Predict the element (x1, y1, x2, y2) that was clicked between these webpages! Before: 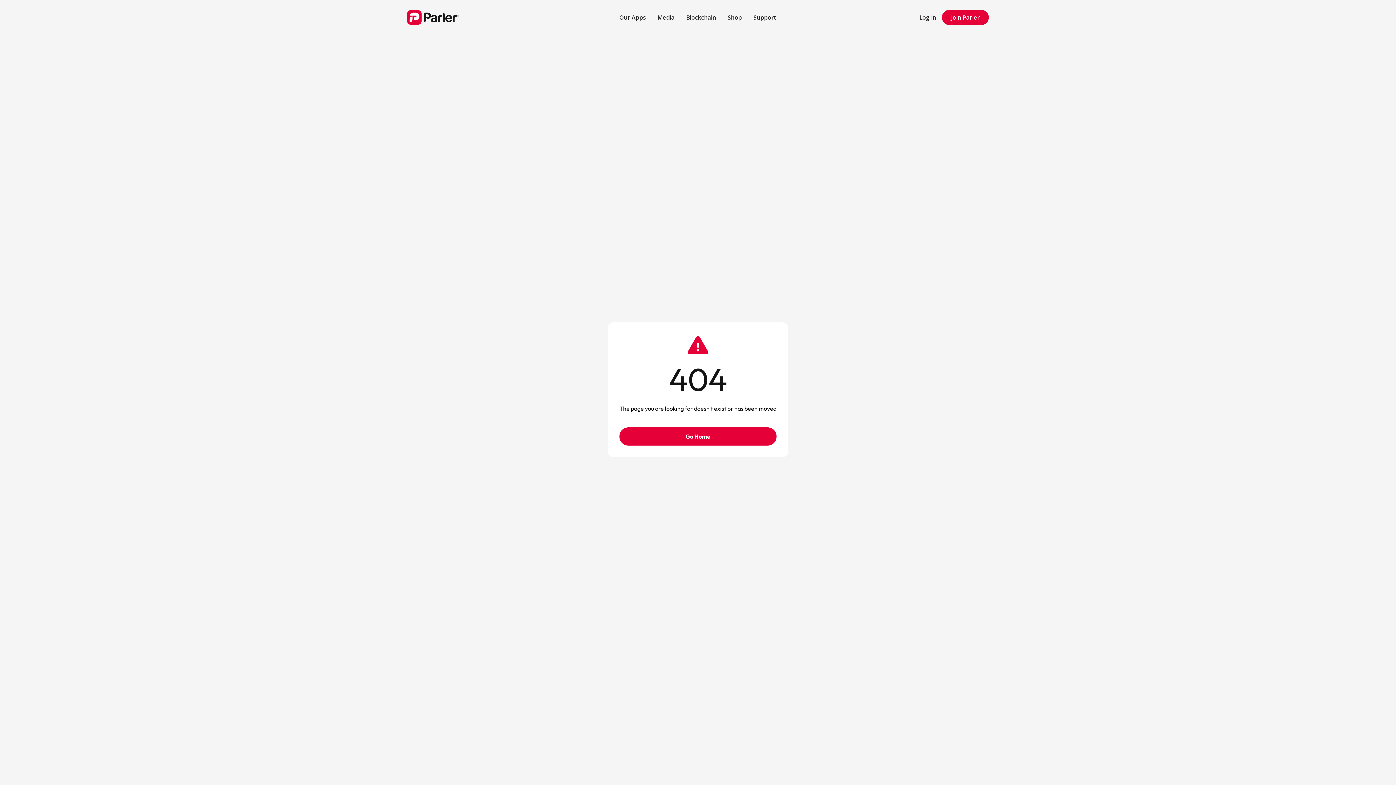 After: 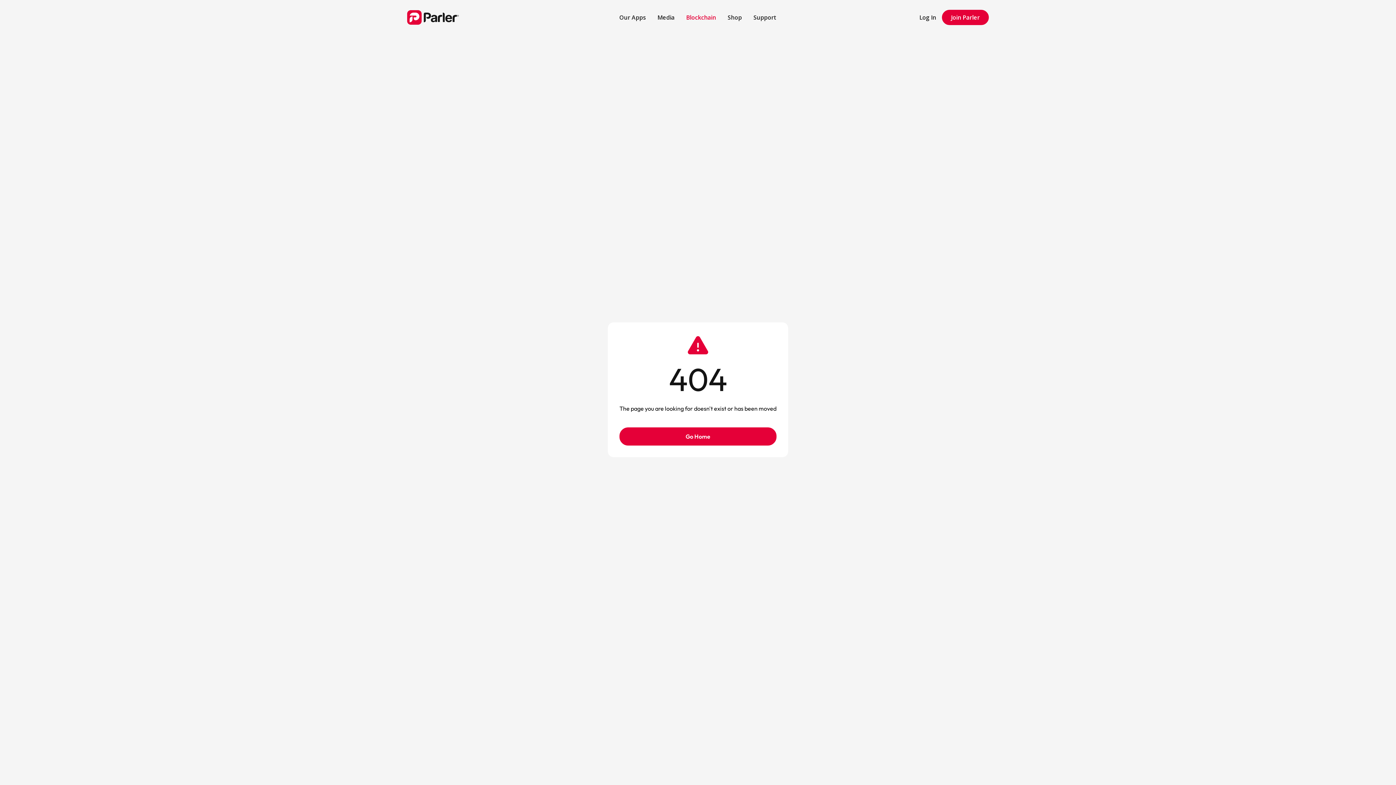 Action: label: Blockchain bbox: (680, 7, 722, 27)